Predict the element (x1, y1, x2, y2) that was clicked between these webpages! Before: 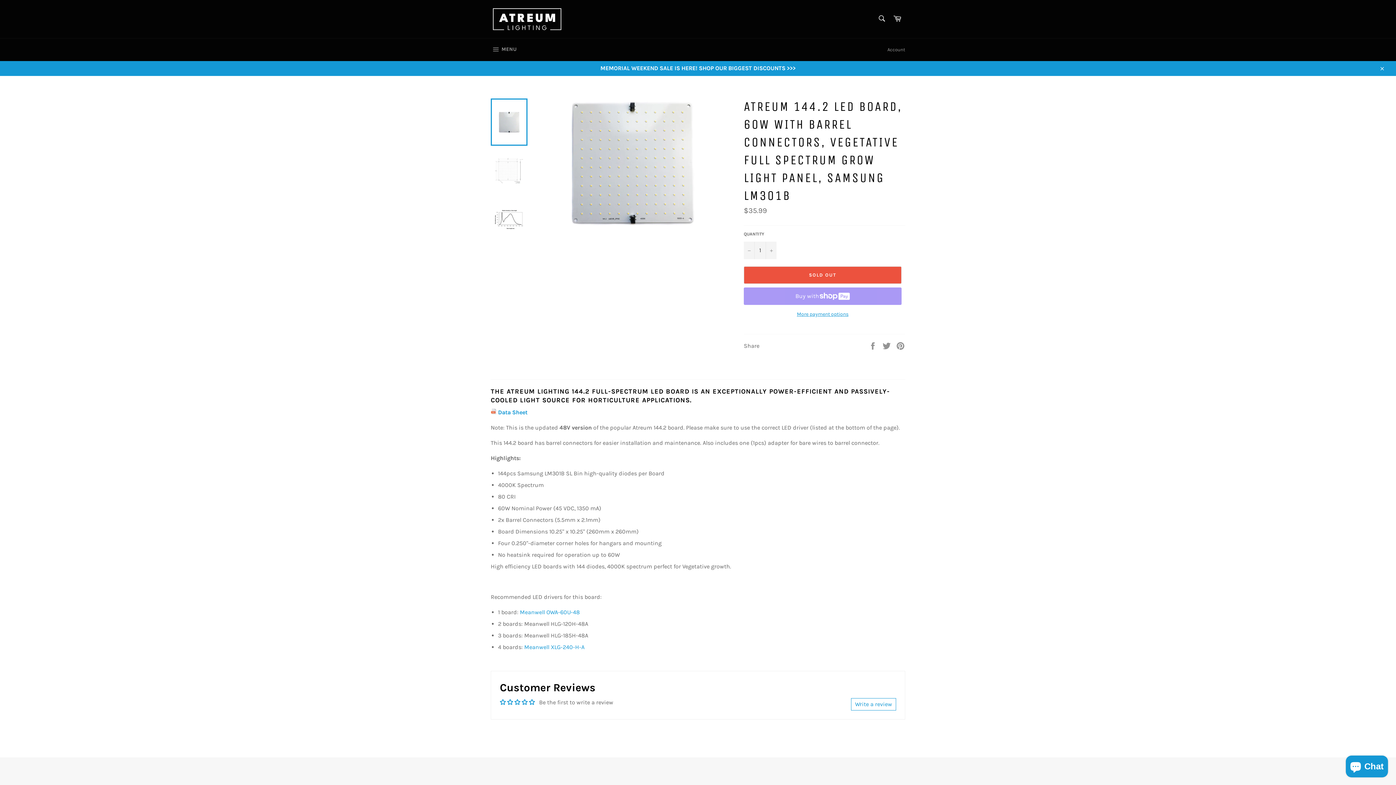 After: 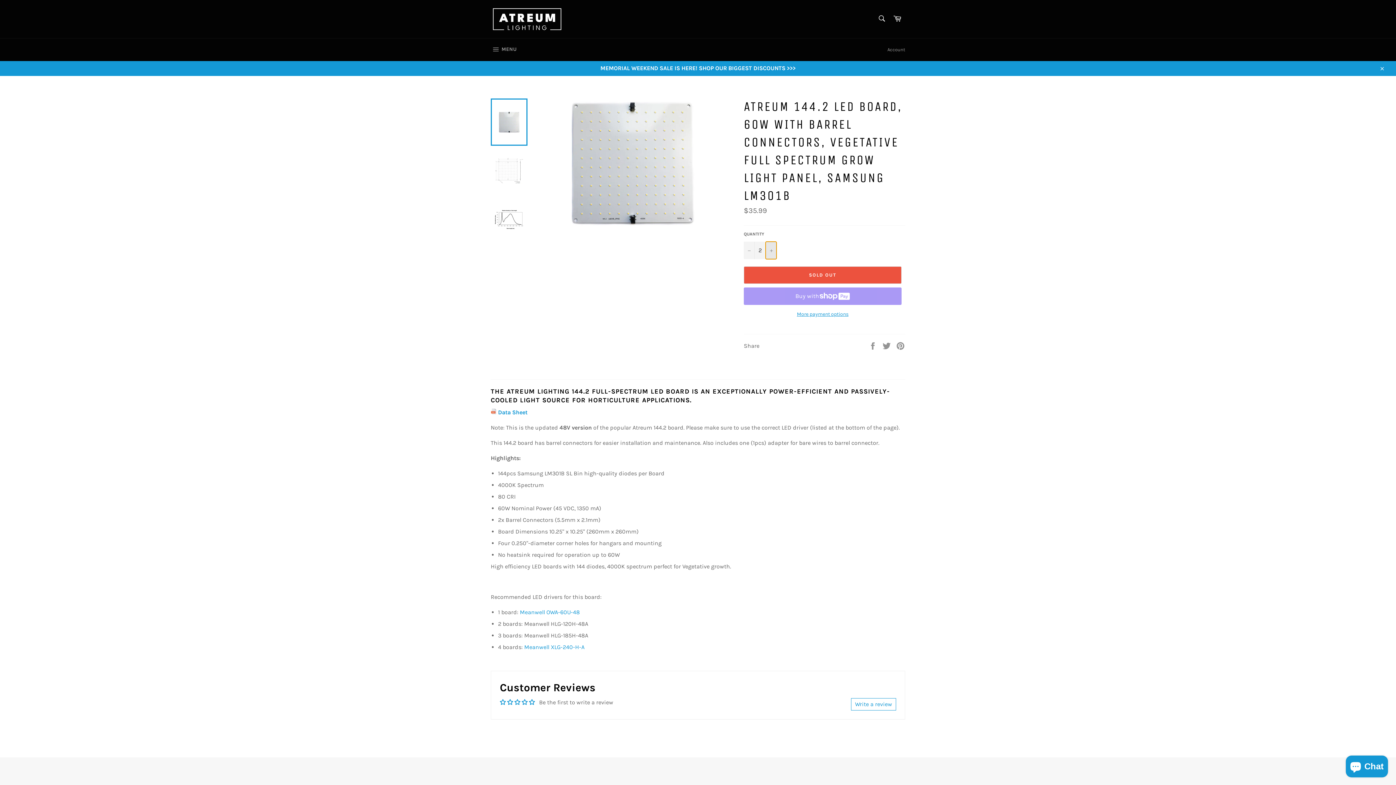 Action: label: Increase item quantity by one bbox: (765, 241, 776, 259)